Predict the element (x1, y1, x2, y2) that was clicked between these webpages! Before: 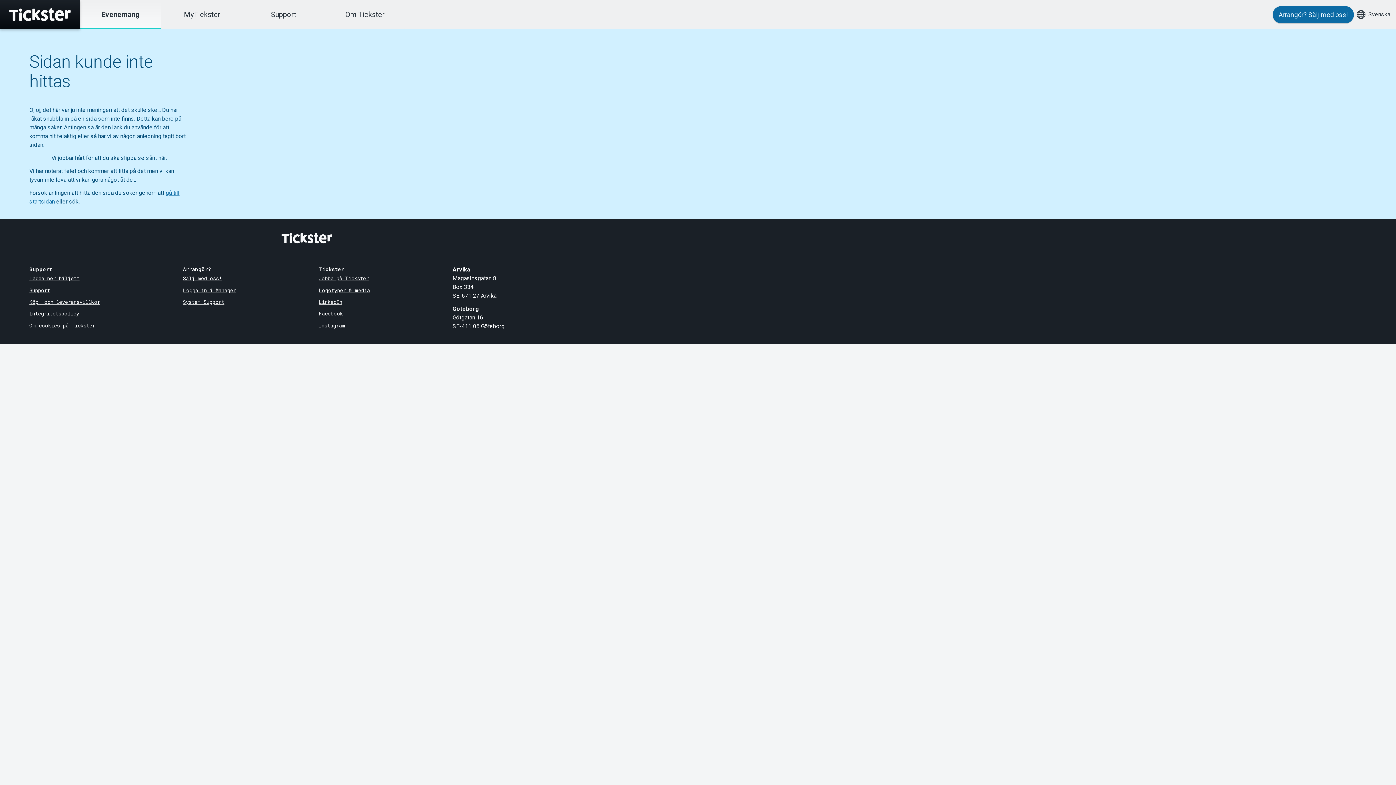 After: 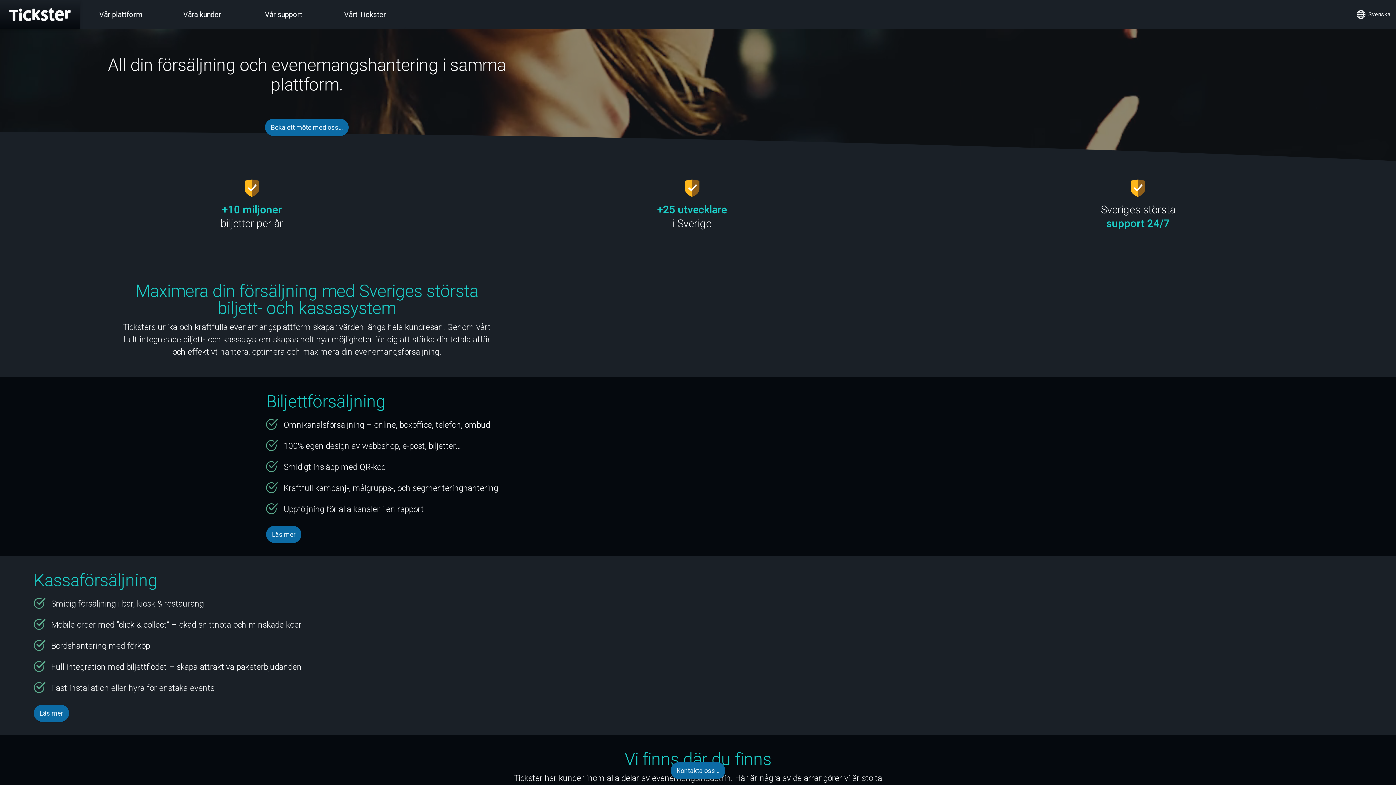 Action: bbox: (1273, 6, 1354, 23) label: Arrangör? Sälj med oss!